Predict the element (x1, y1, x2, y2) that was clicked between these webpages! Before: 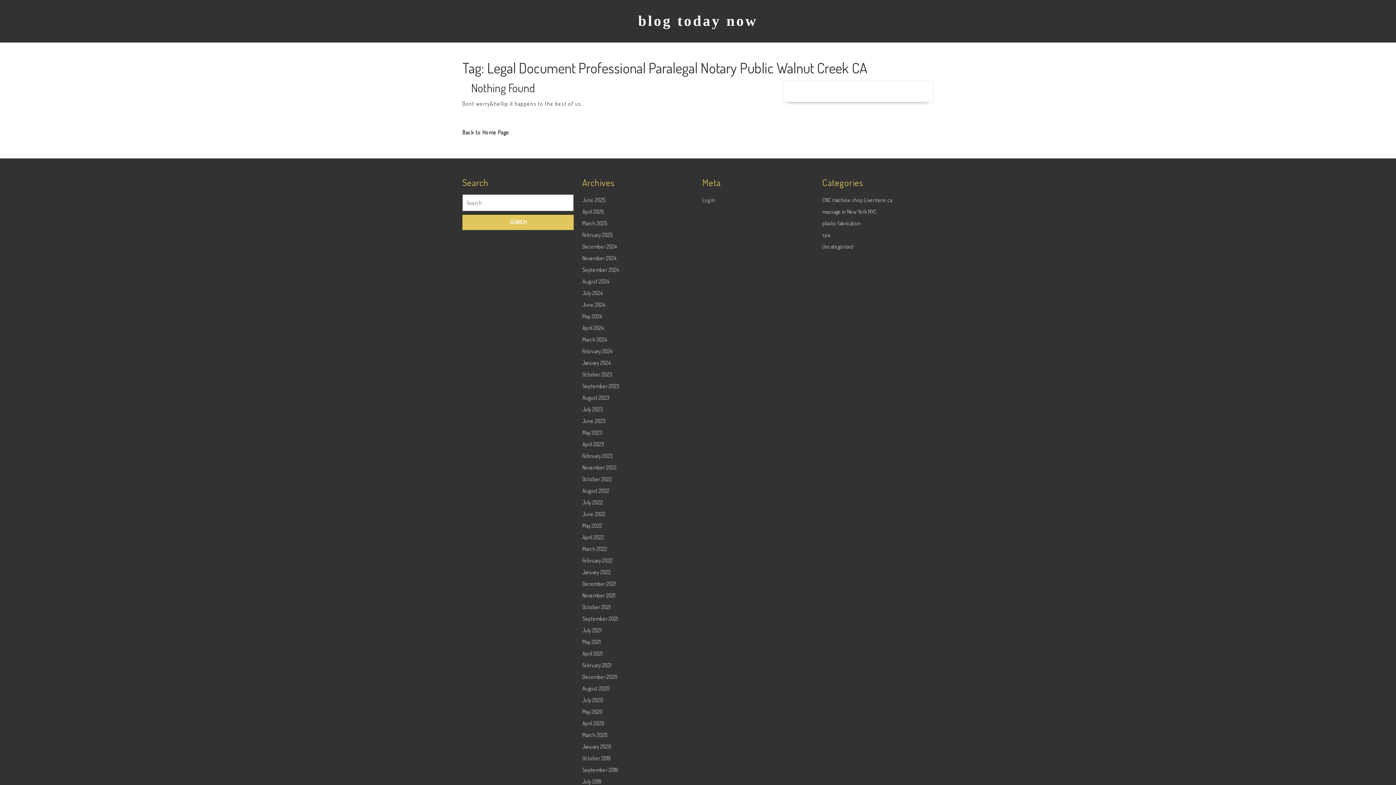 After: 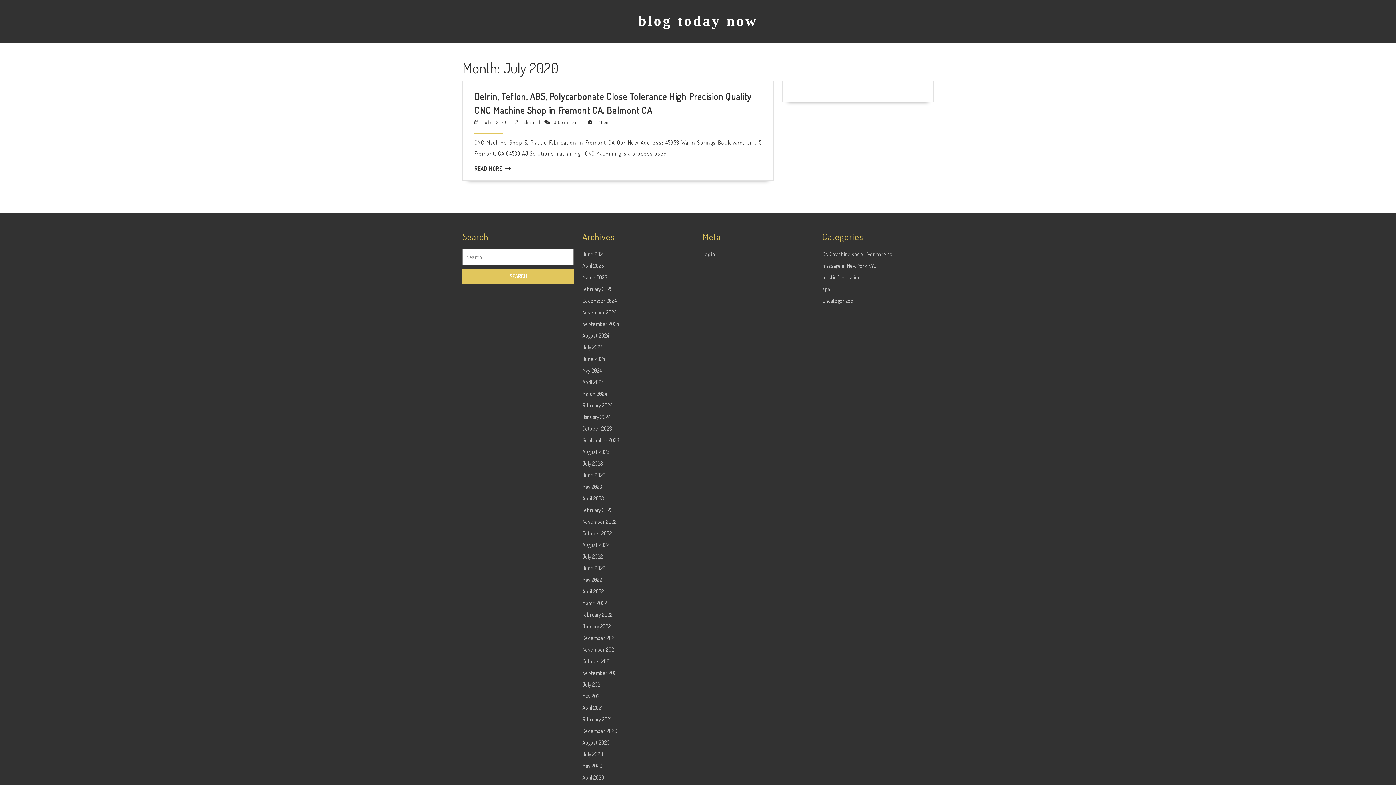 Action: label: July 2020 bbox: (582, 697, 603, 703)